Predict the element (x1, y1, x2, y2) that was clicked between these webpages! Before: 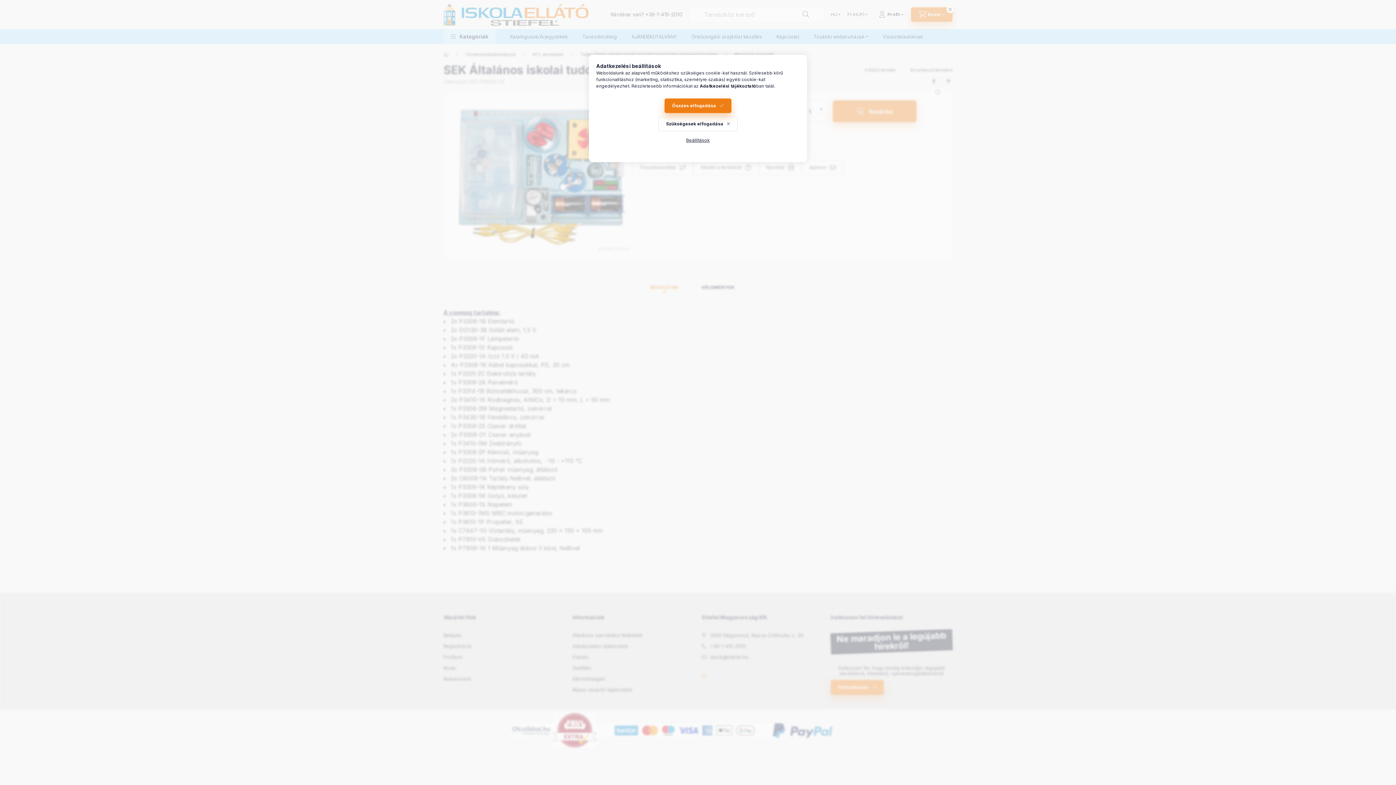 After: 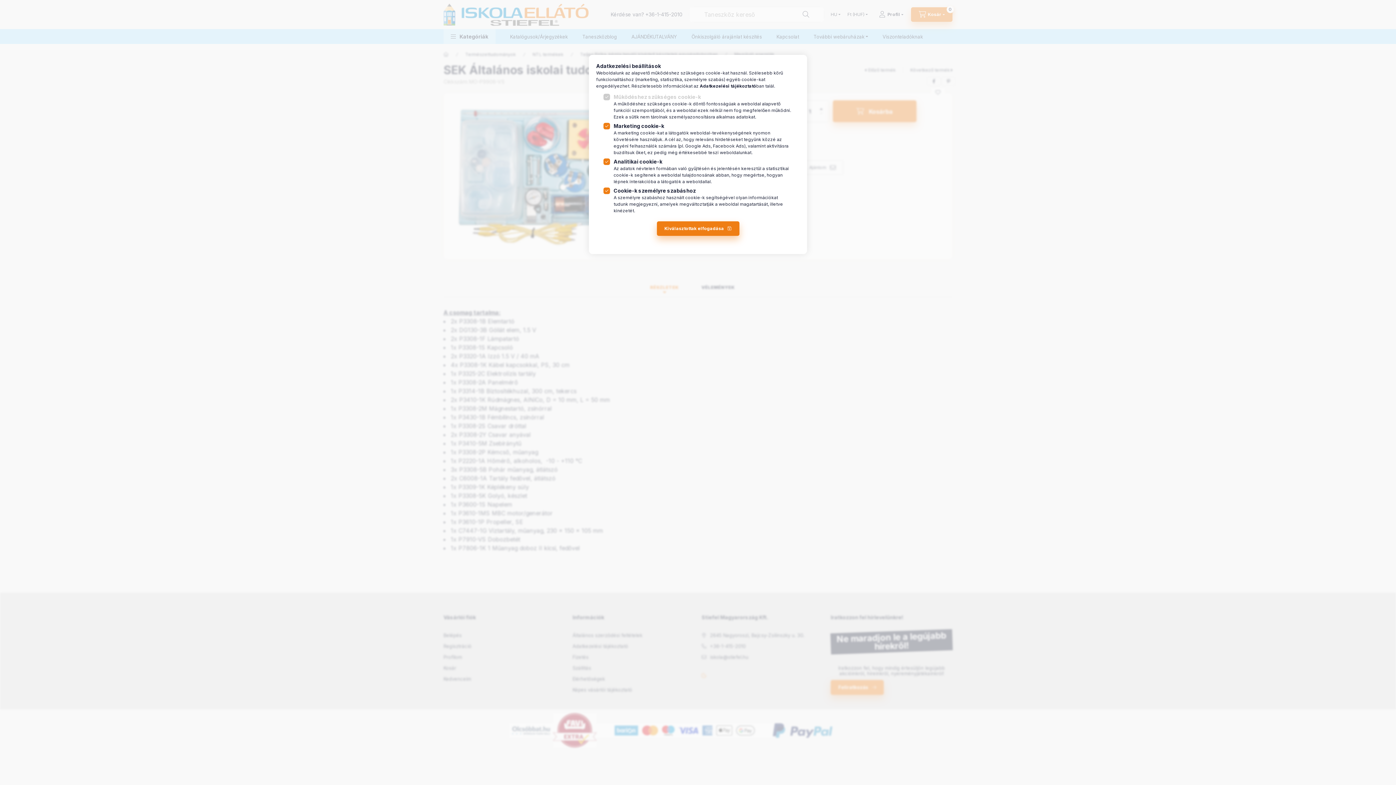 Action: bbox: (678, 133, 717, 147) label: Beállítások